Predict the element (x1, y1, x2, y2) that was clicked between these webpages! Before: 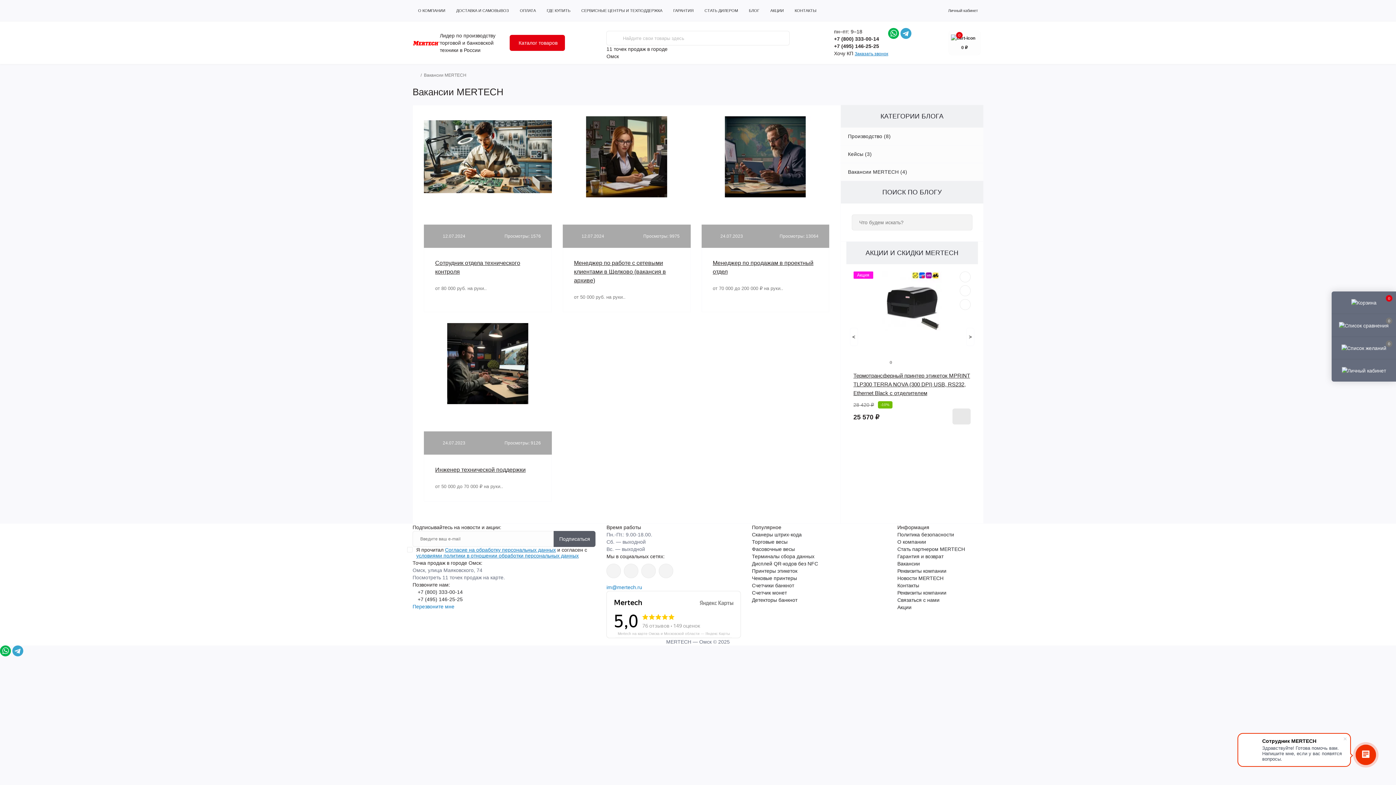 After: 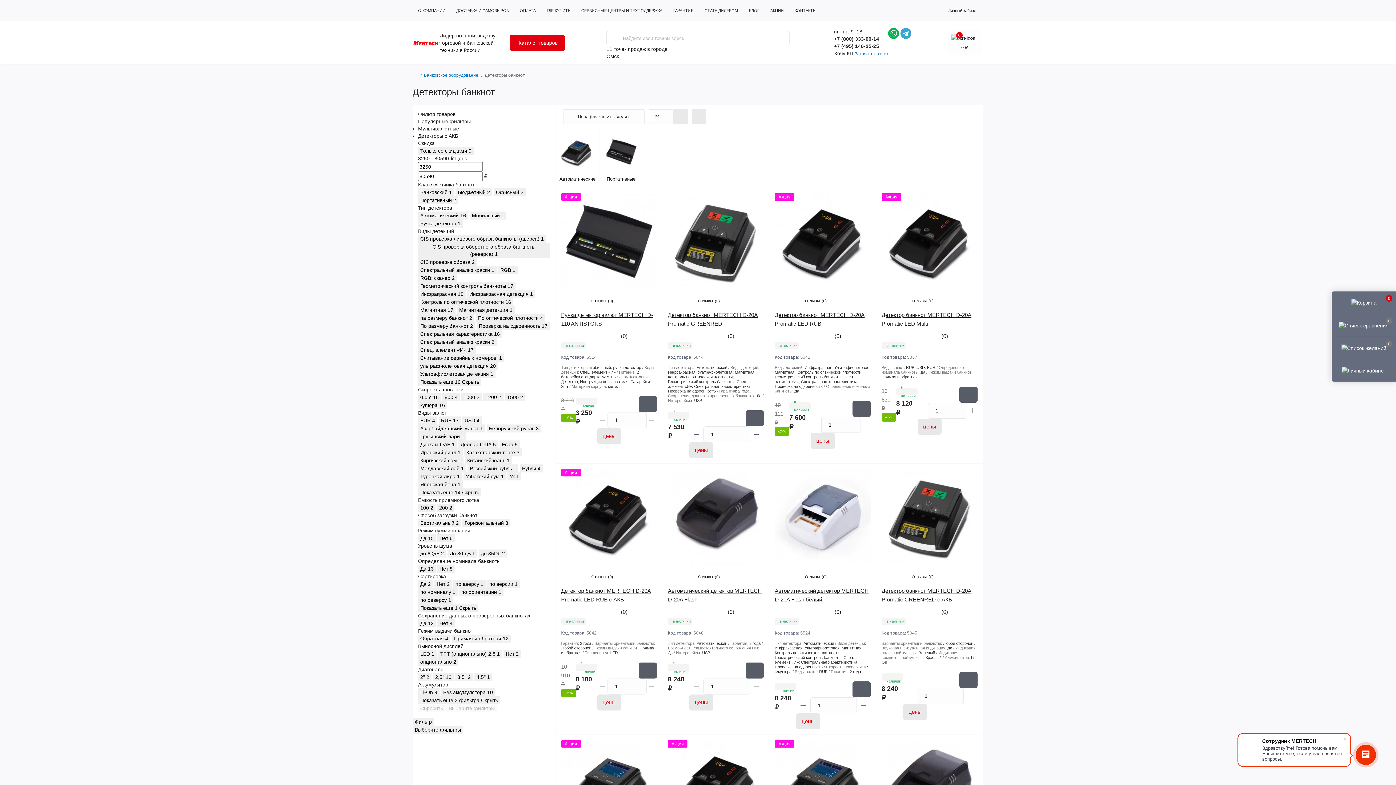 Action: label: Детекторы банкнот bbox: (752, 597, 797, 603)